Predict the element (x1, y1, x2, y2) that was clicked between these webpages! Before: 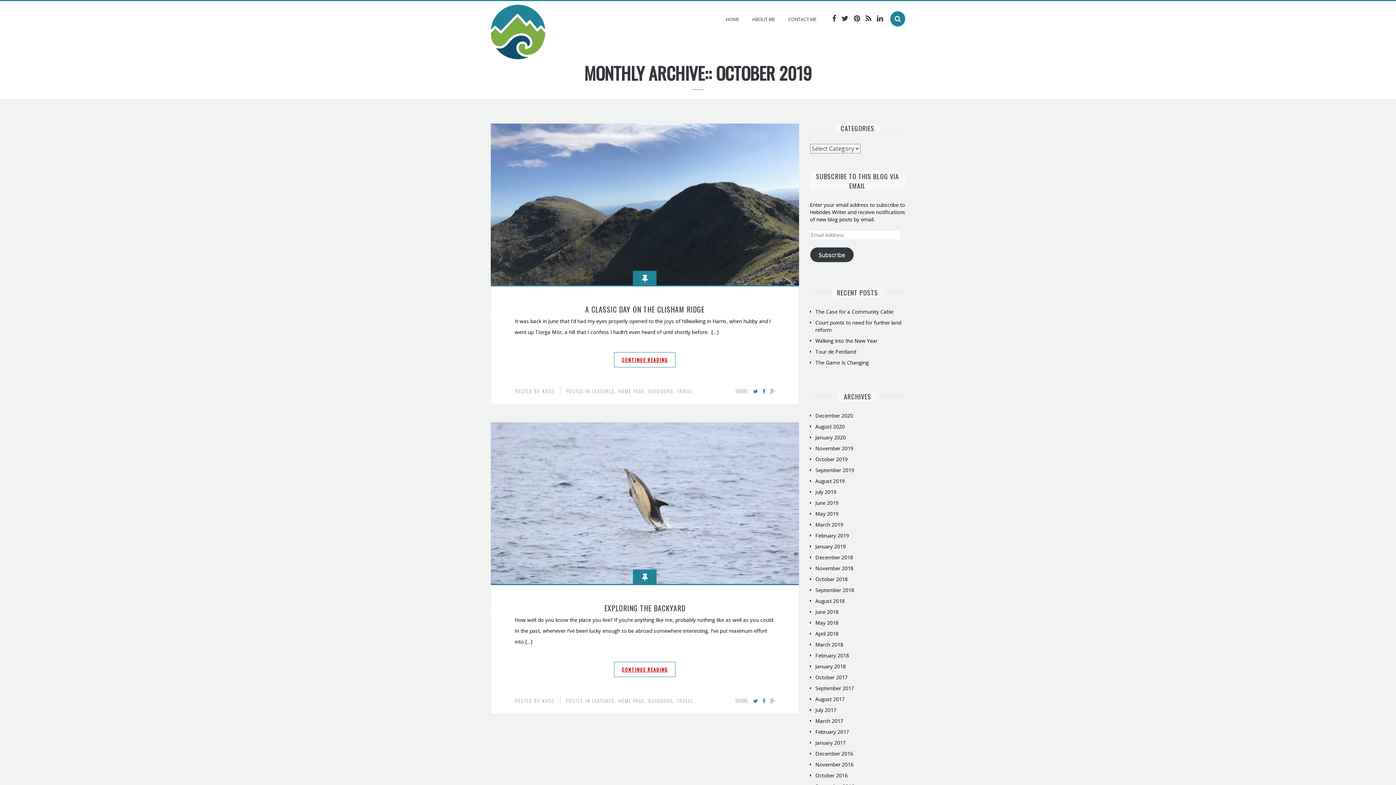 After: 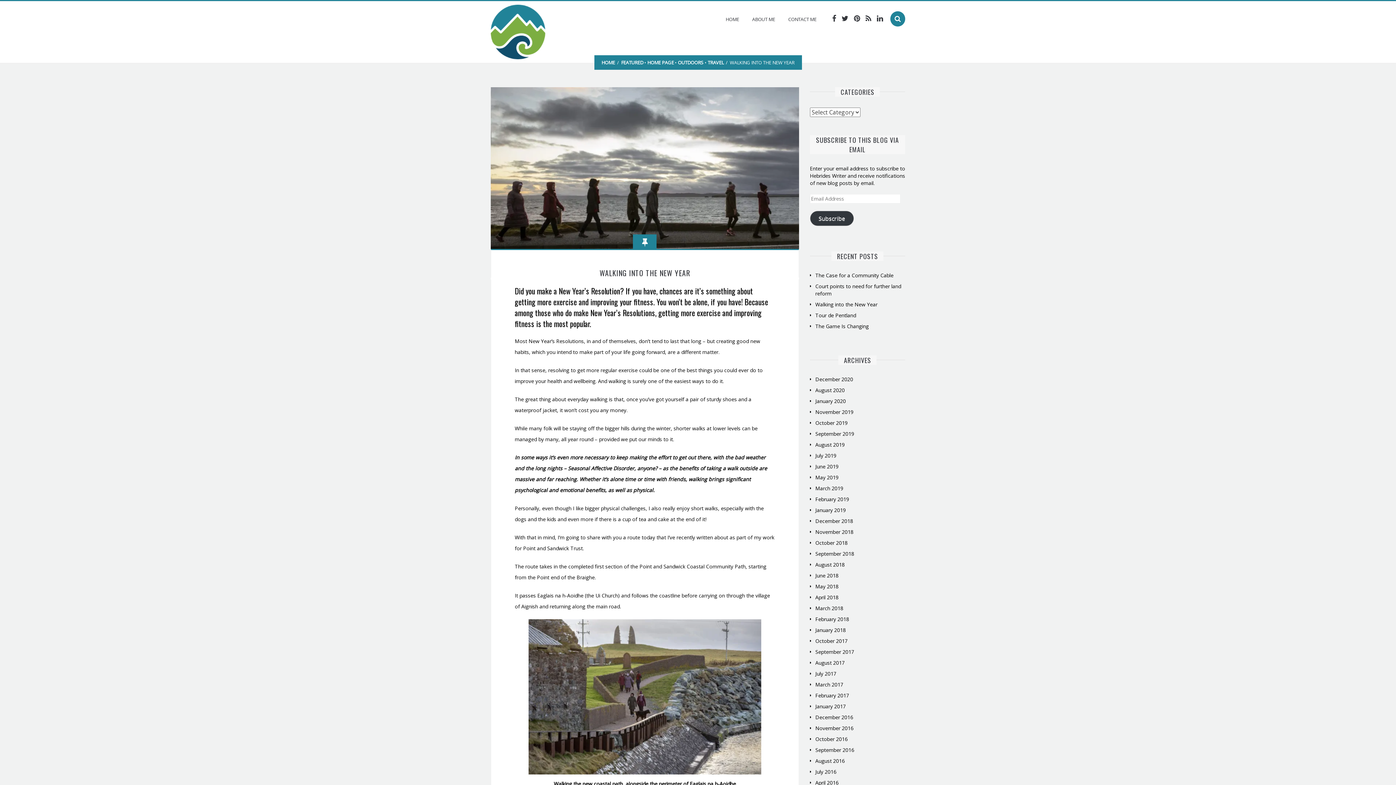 Action: bbox: (815, 337, 877, 344) label: Walking into the New Year